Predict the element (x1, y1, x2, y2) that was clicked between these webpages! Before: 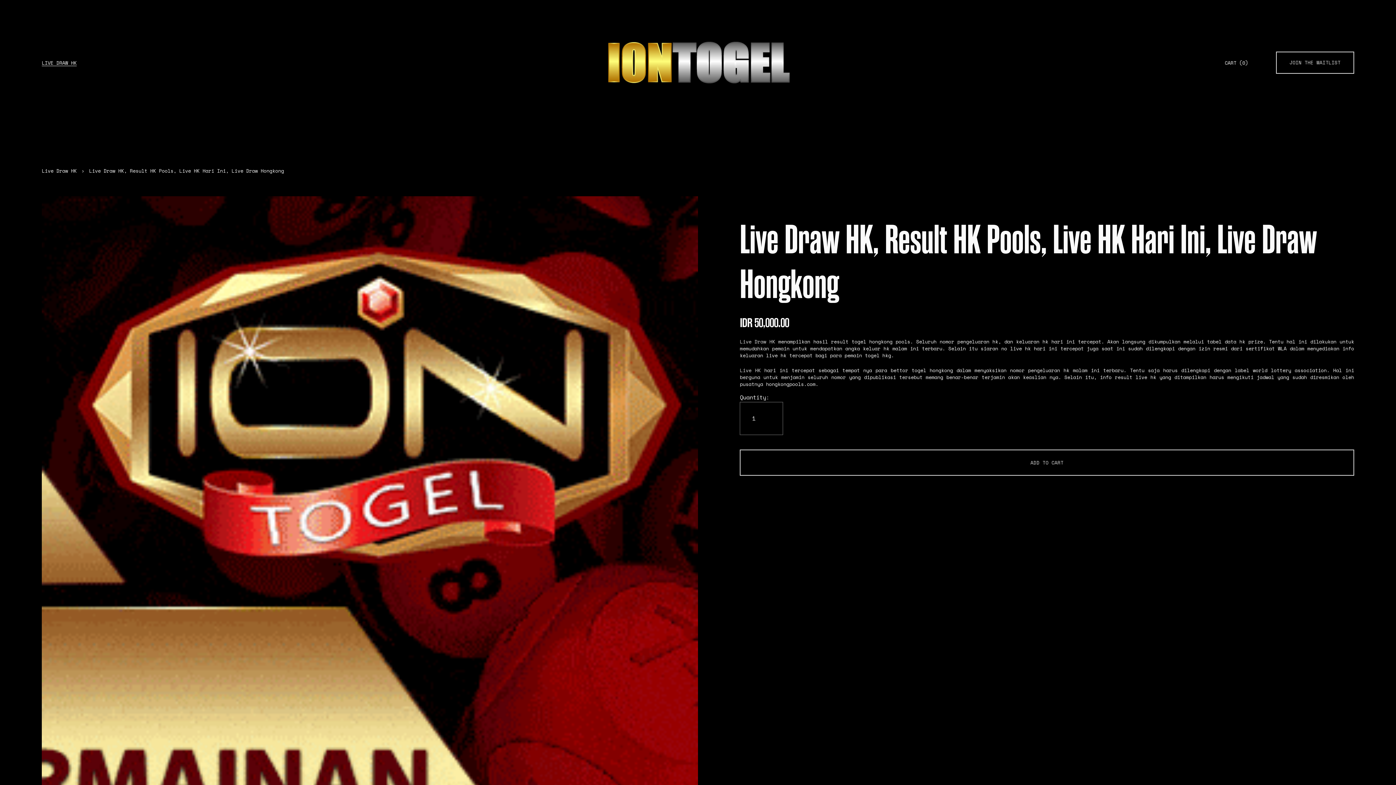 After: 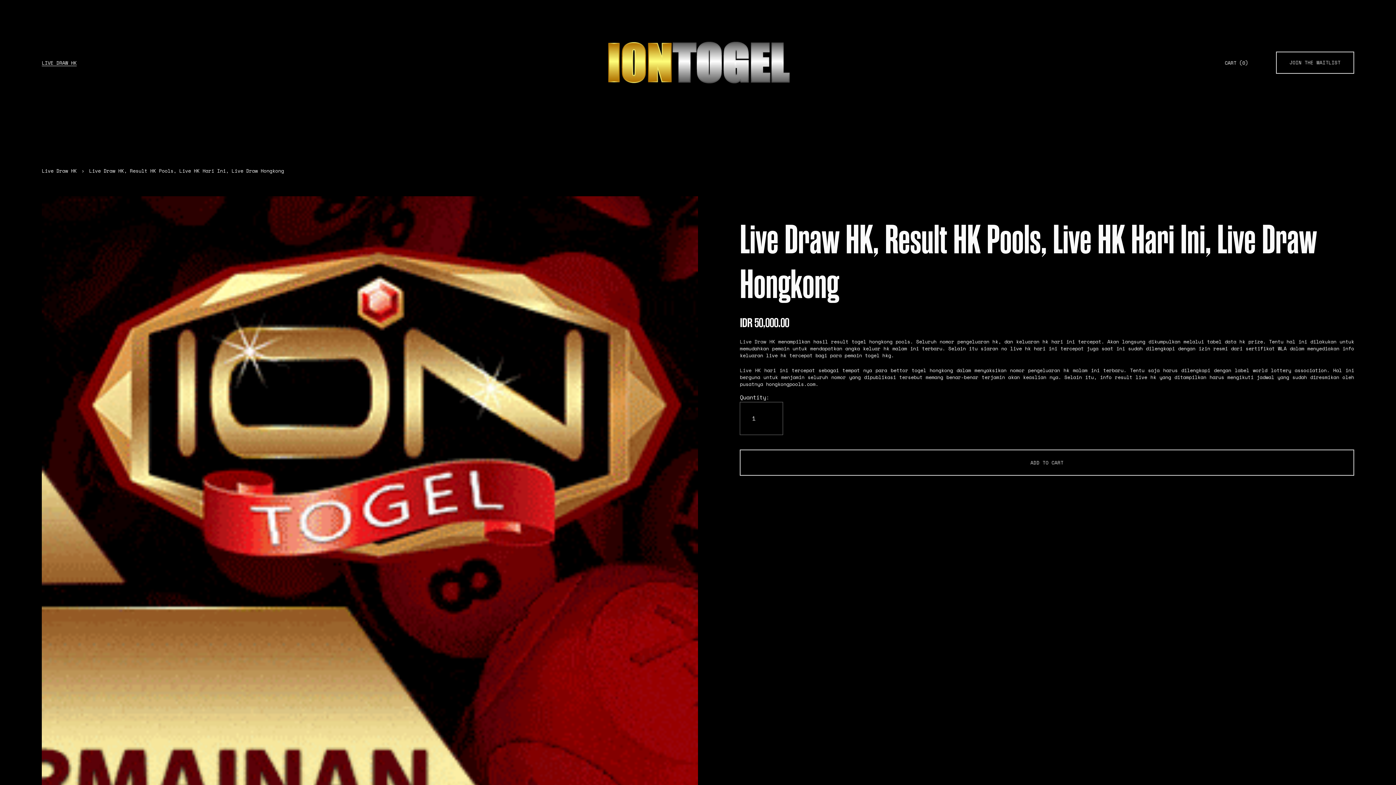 Action: label: JOIN THE WAITLIST bbox: (1276, 51, 1354, 73)